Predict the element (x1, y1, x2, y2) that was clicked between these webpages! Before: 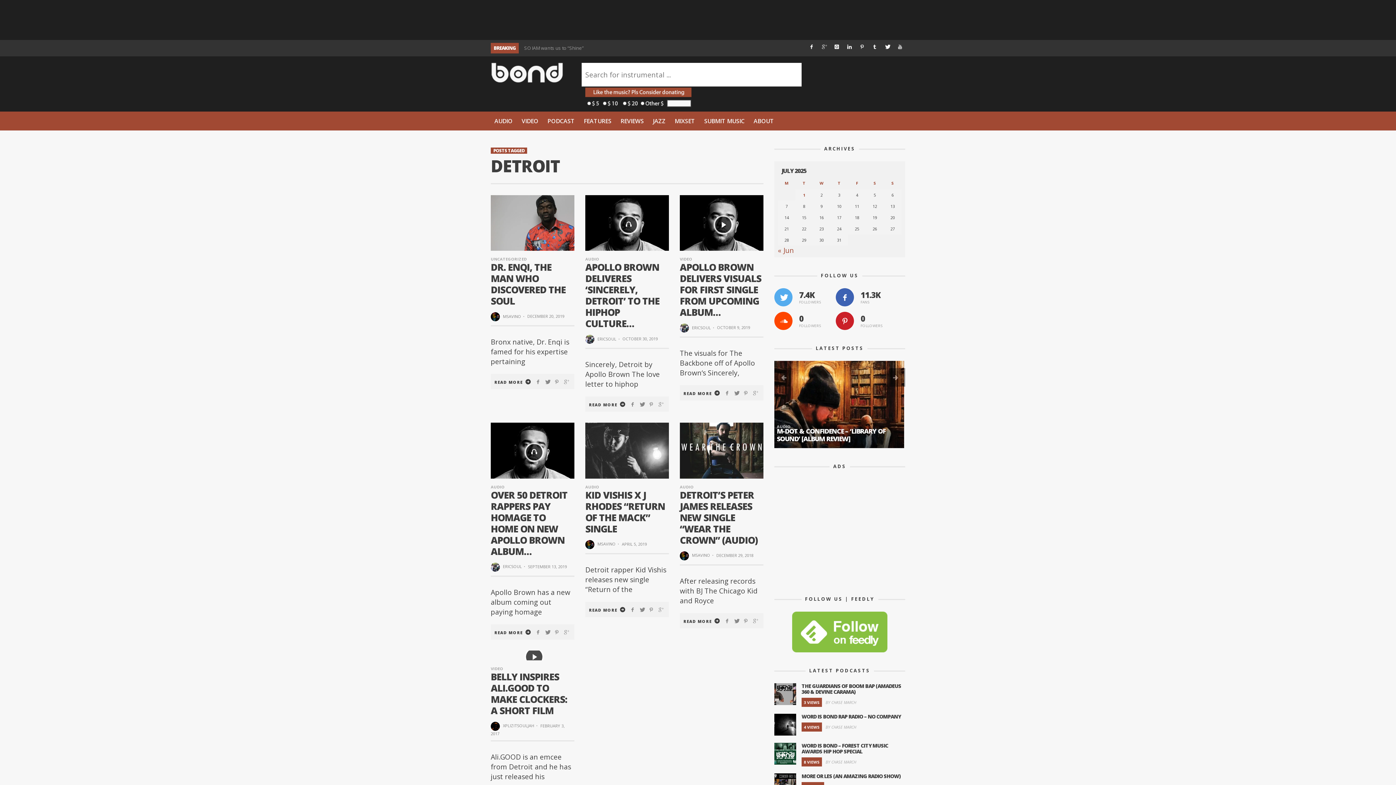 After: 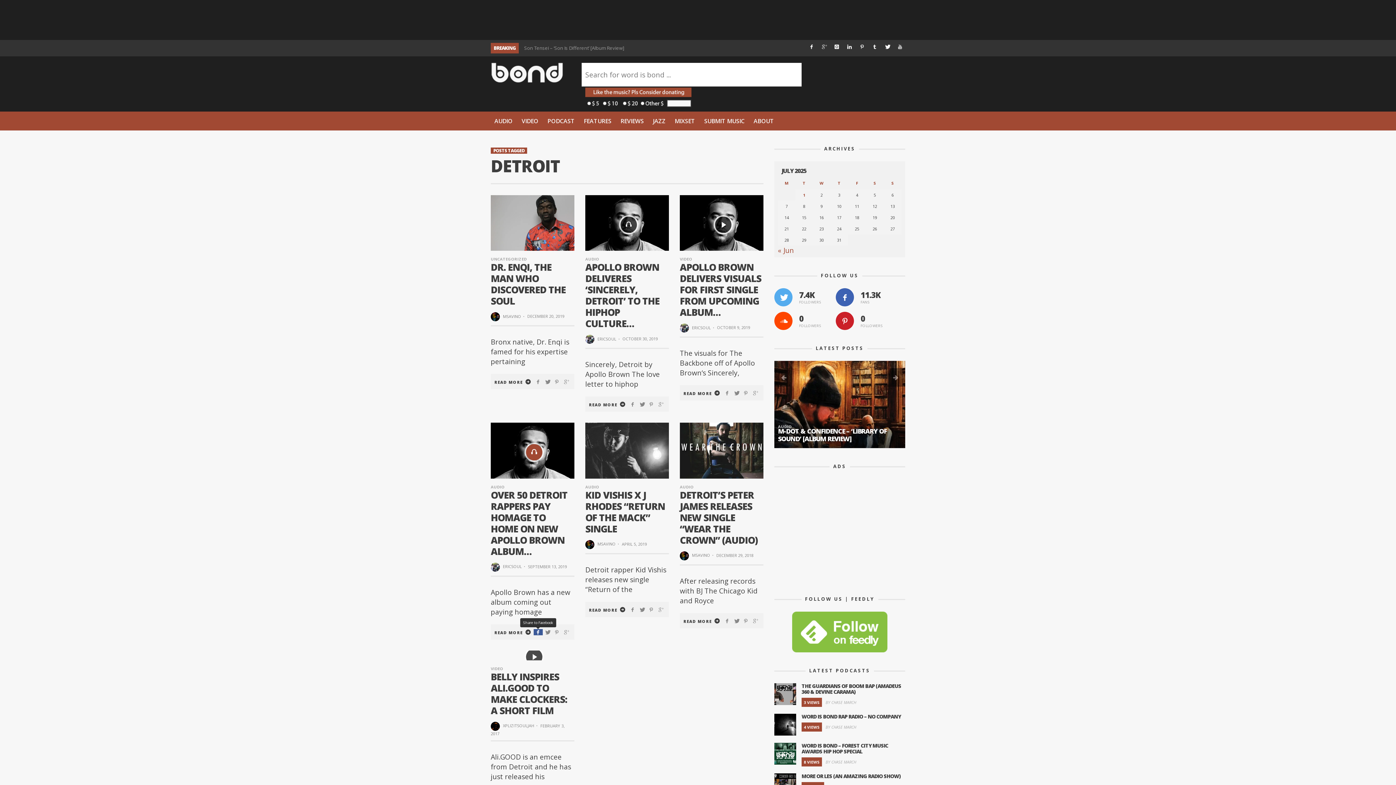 Action: bbox: (533, 629, 542, 635)